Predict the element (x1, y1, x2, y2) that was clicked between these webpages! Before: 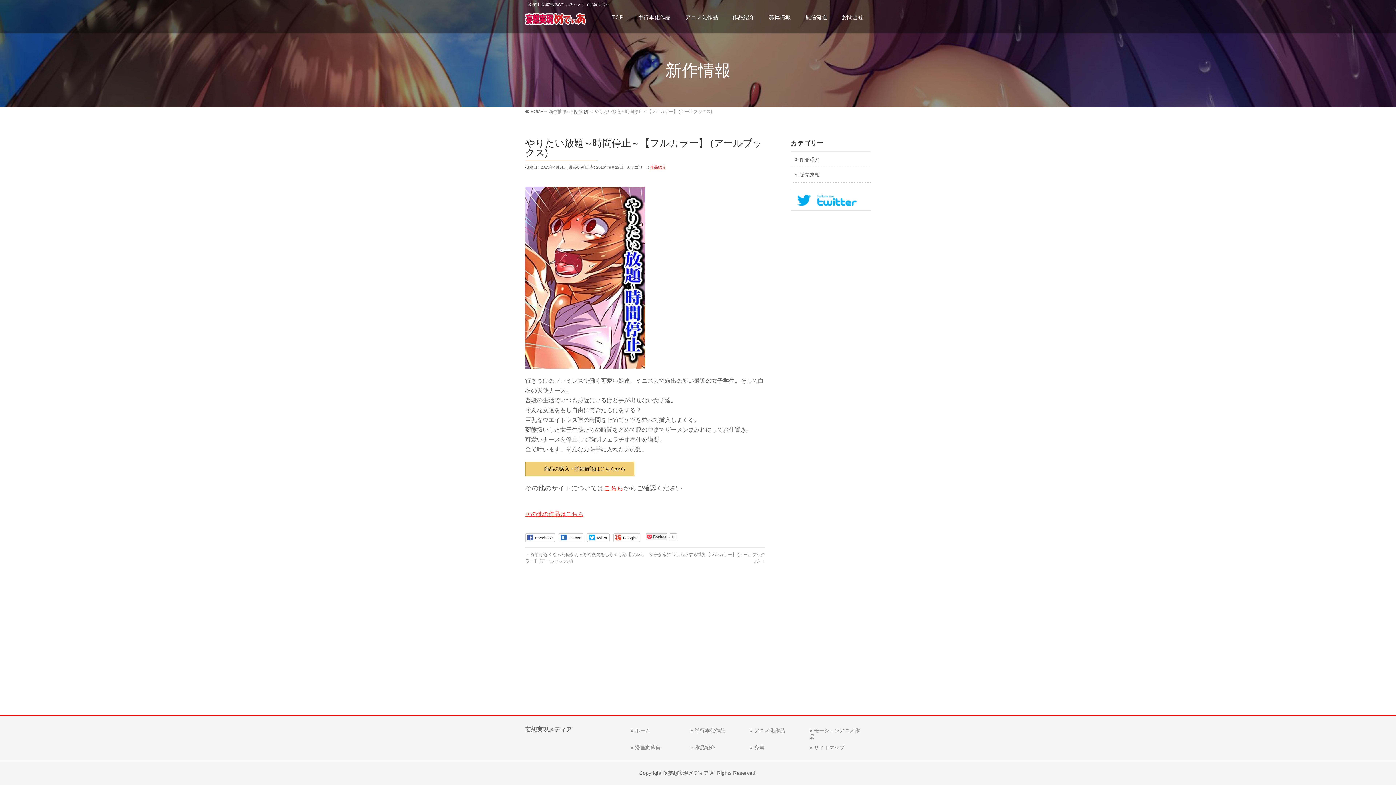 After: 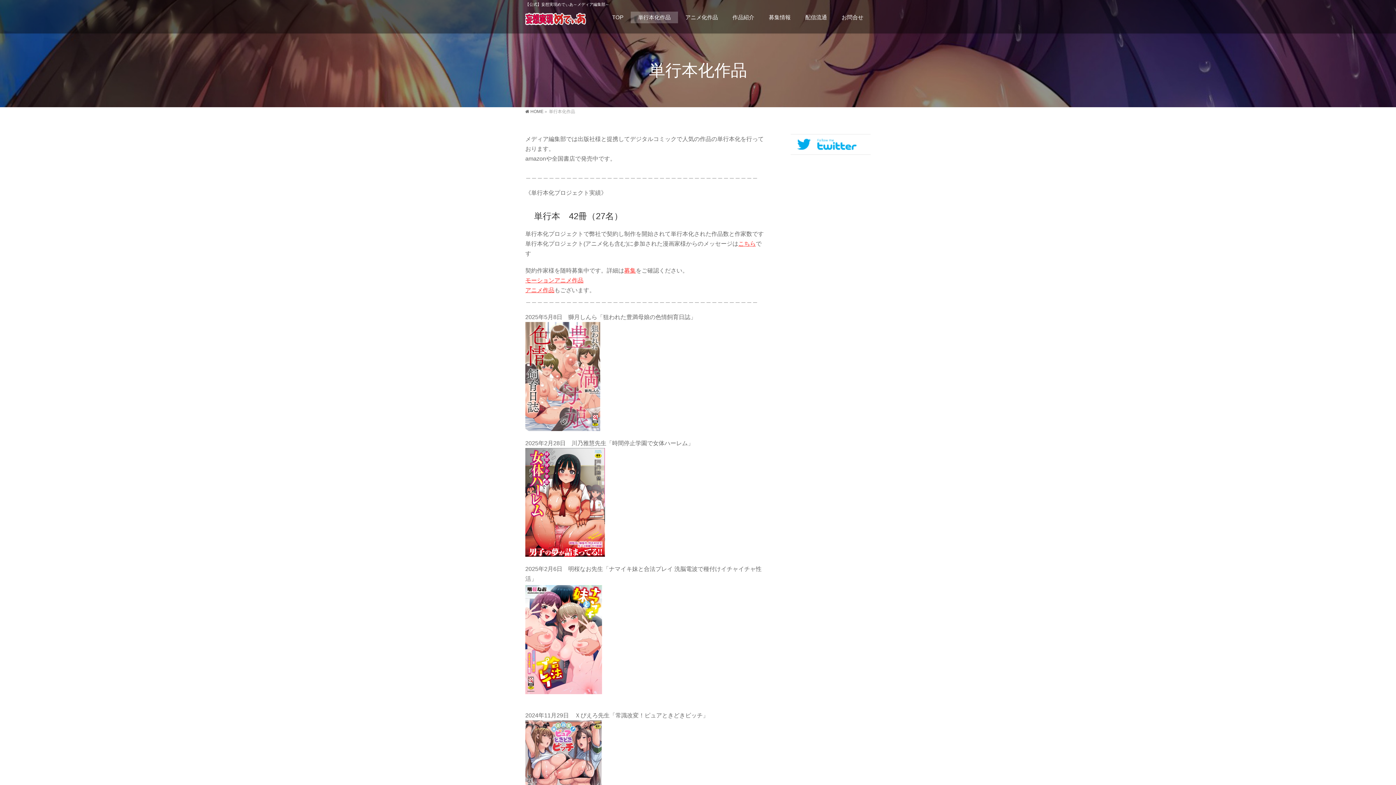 Action: label: 単行本化作品 bbox: (630, 11, 678, 23)